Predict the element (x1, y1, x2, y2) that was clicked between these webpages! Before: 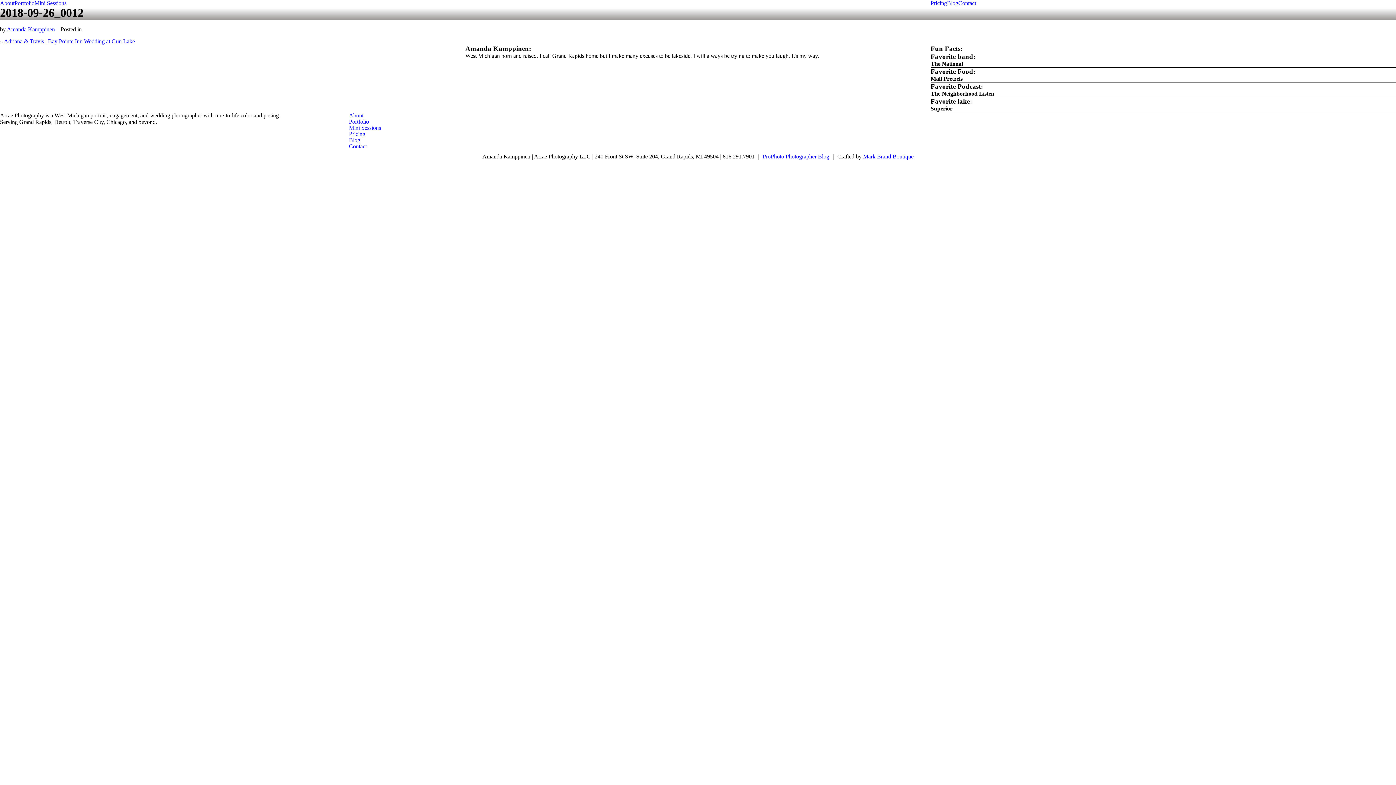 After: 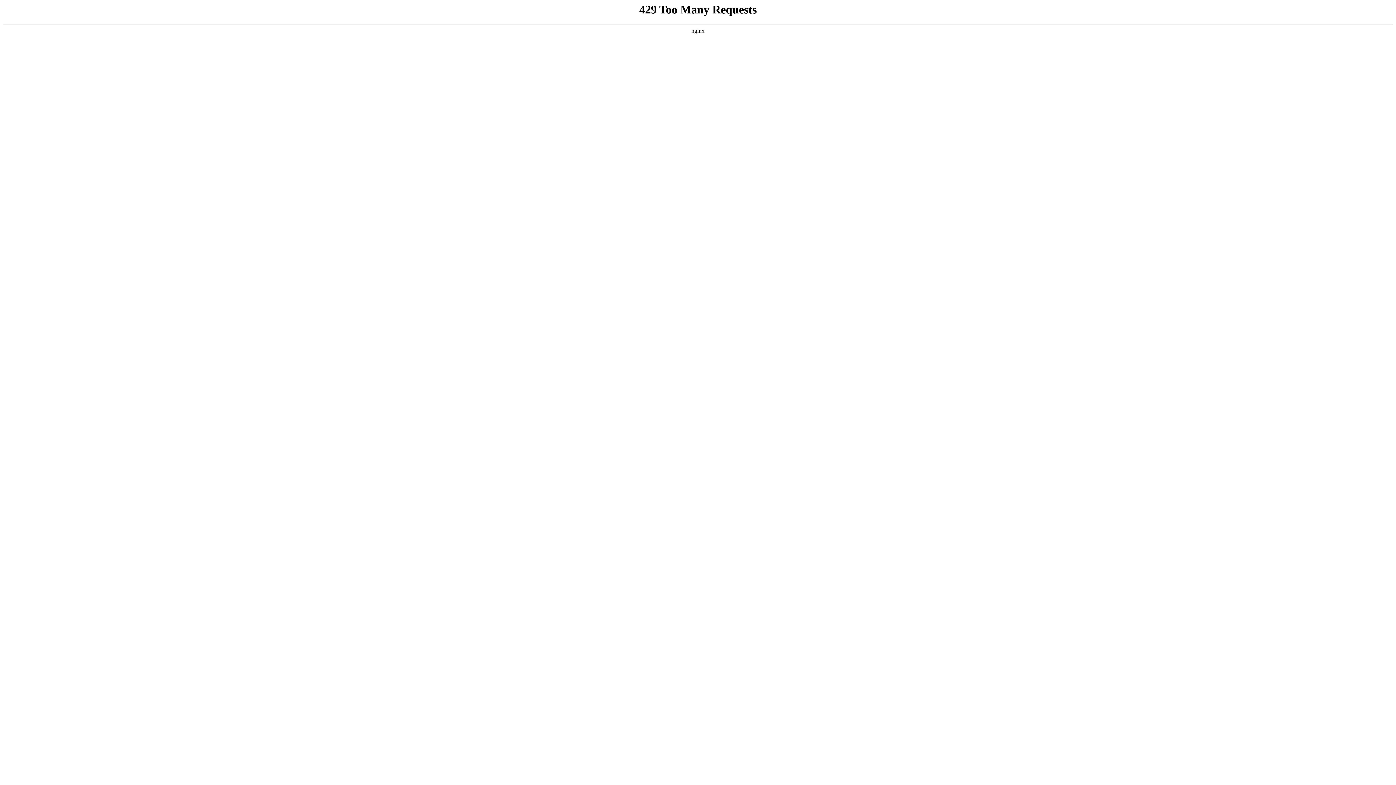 Action: label: About bbox: (349, 112, 581, 118)